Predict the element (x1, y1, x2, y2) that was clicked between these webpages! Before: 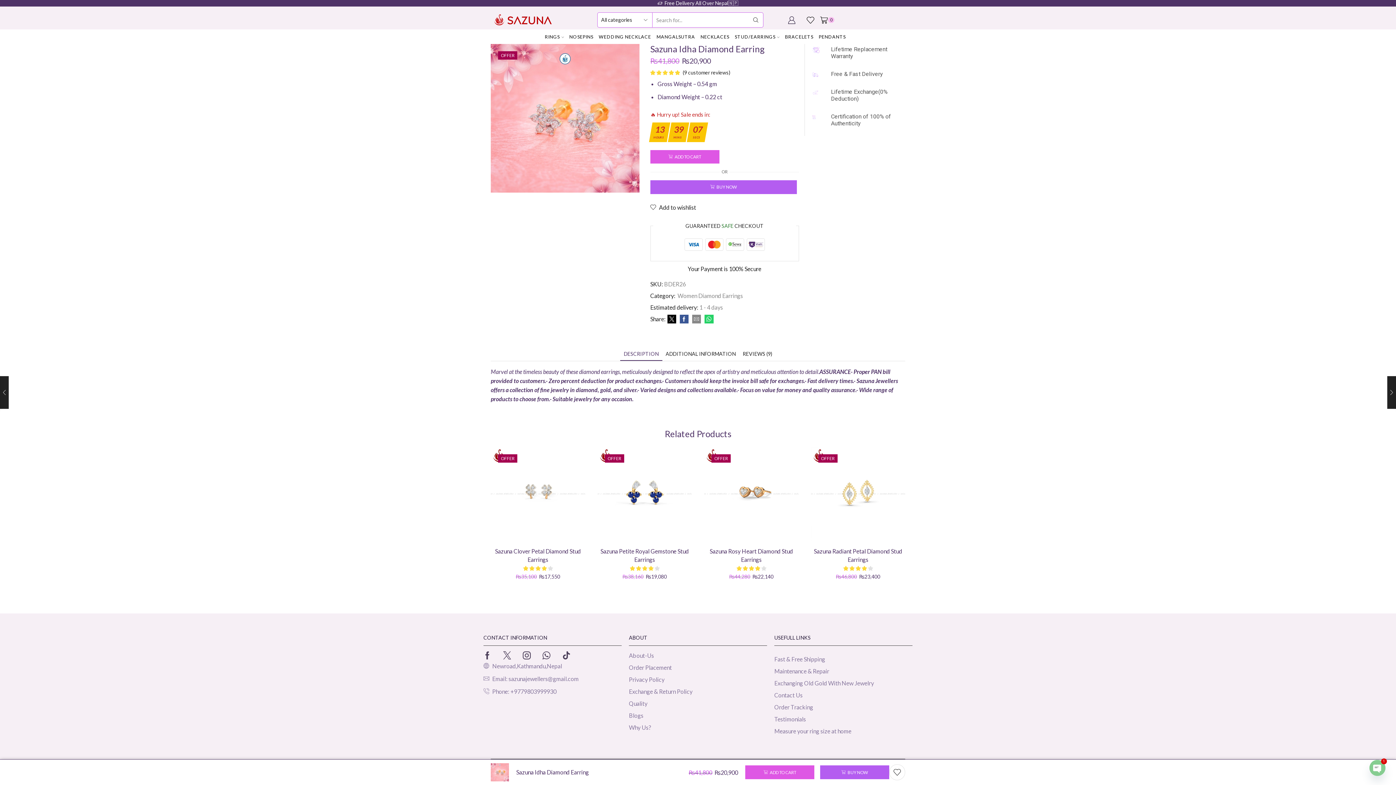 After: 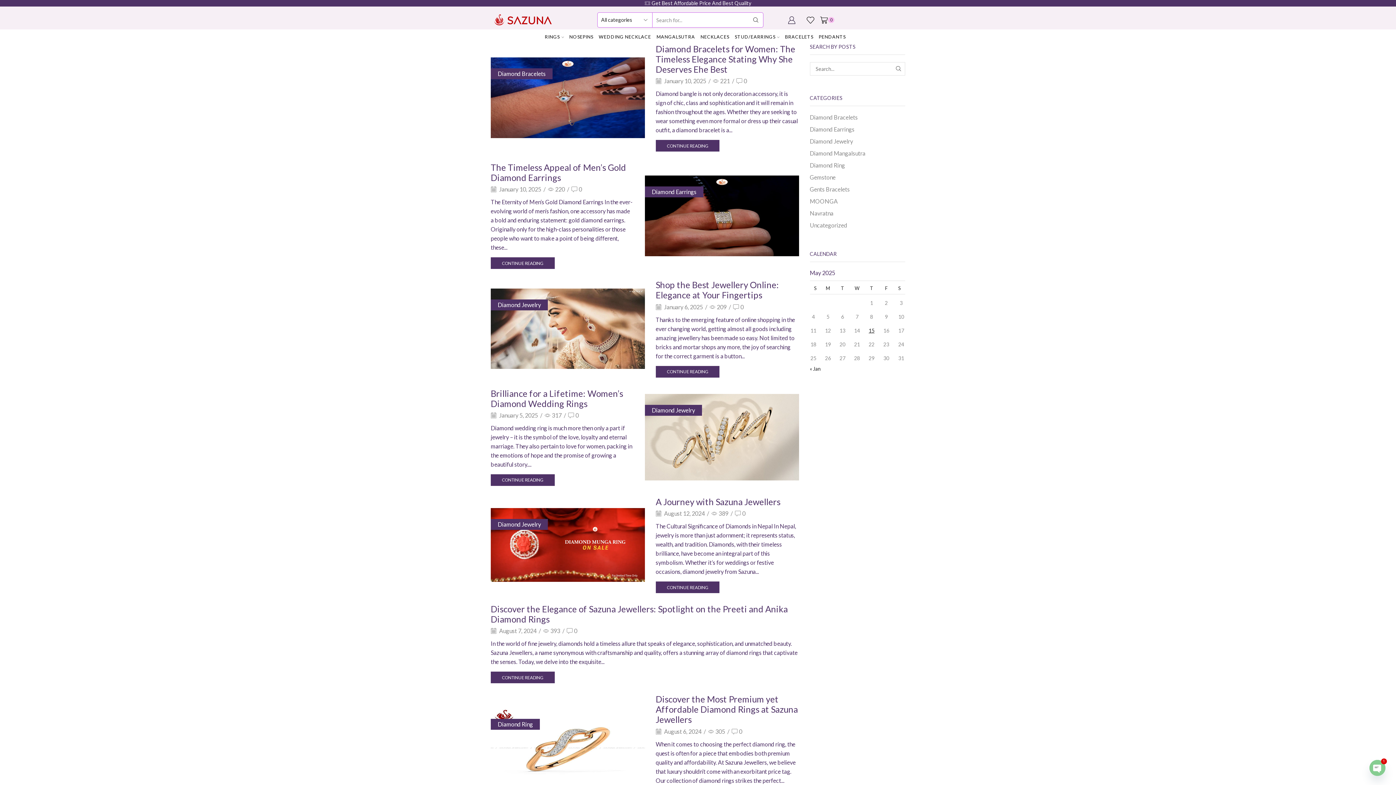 Action: bbox: (629, 709, 643, 721) label: Blogs